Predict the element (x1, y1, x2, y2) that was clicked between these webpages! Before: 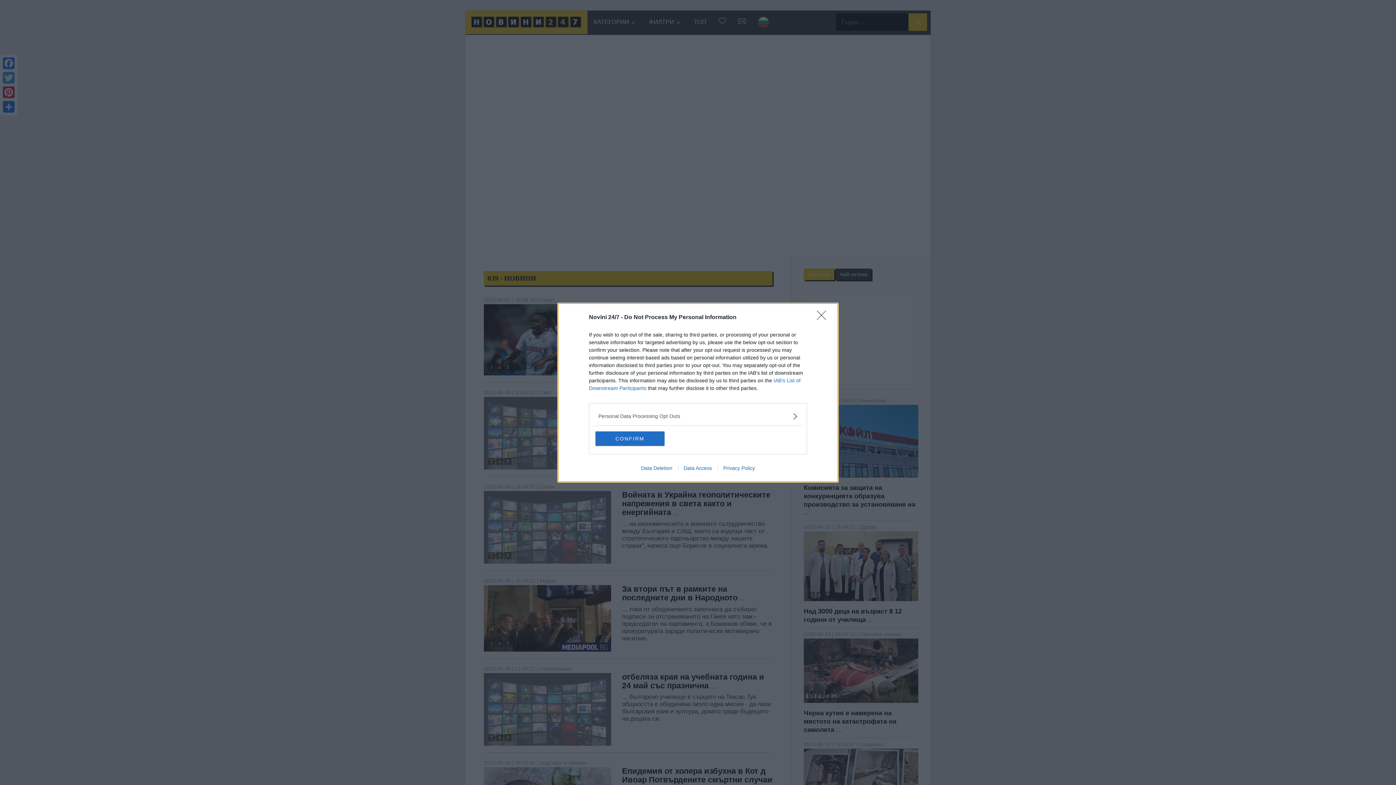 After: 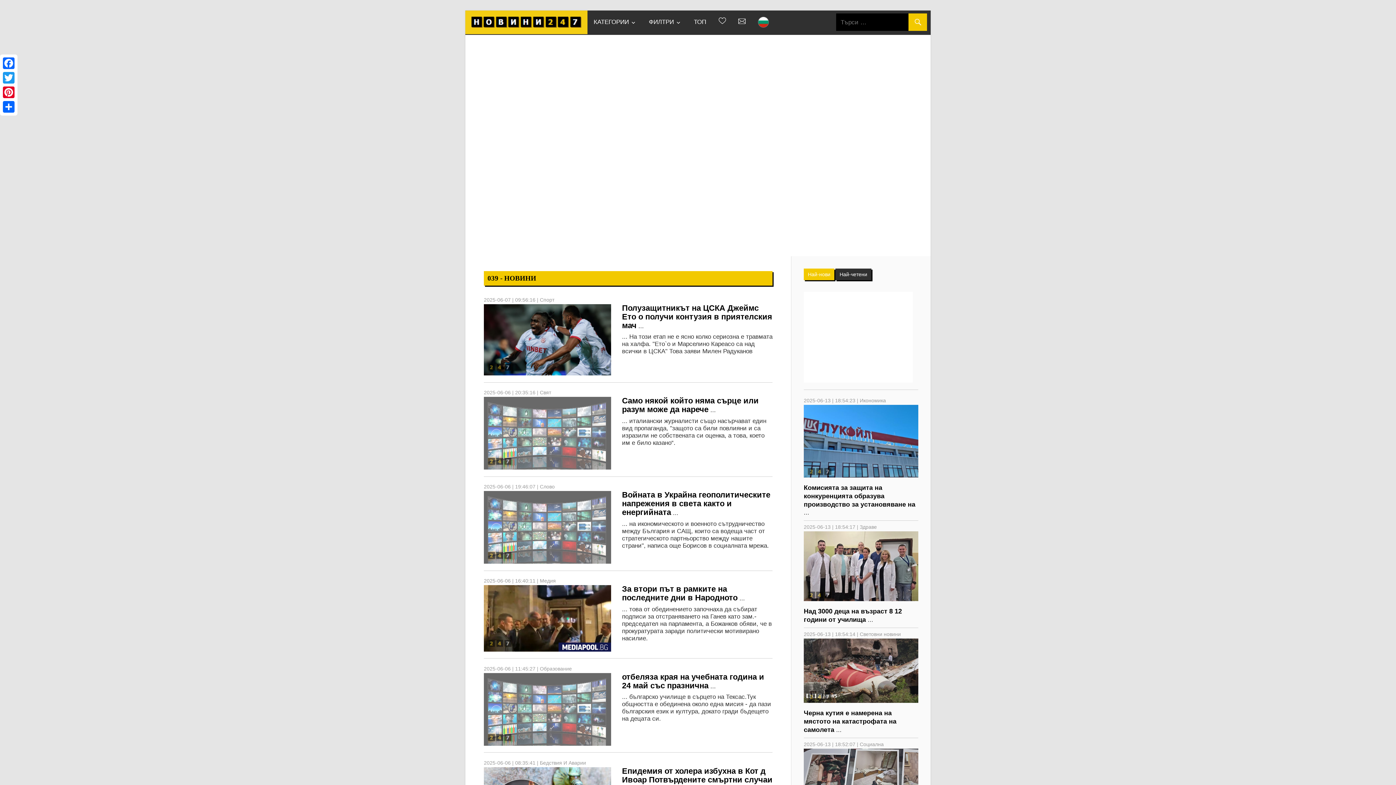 Action: bbox: (595, 431, 664, 446) label: CONFIRM